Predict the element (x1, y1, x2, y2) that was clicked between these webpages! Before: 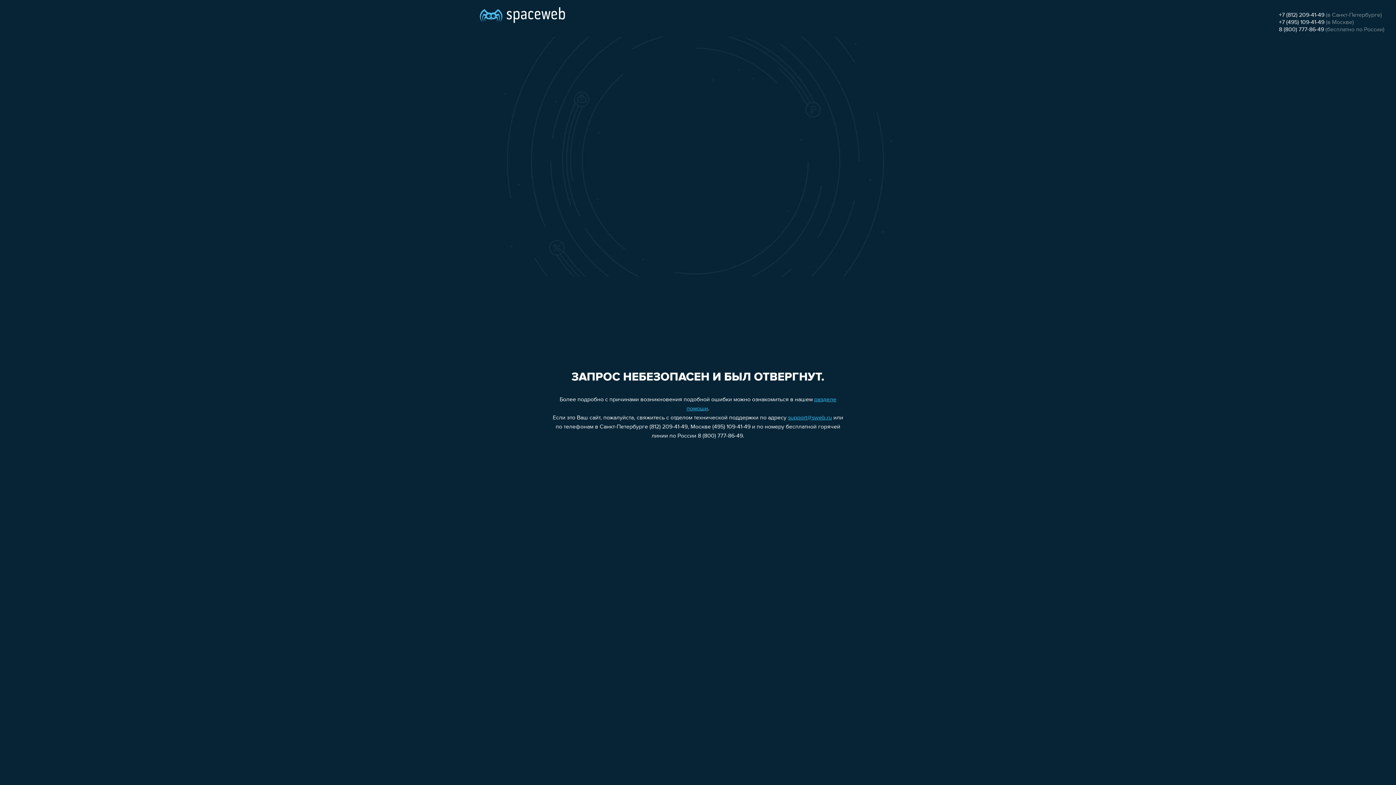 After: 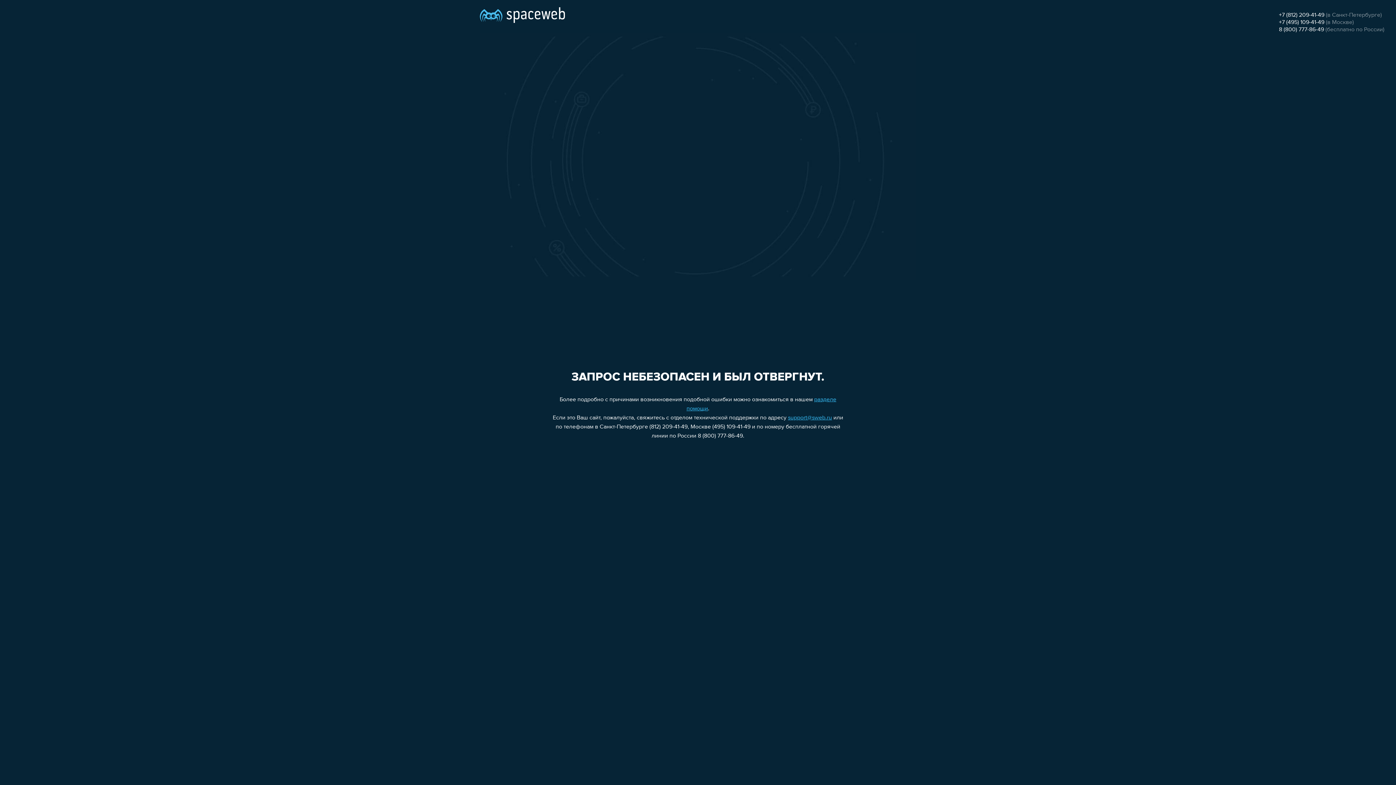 Action: bbox: (1279, 12, 1324, 18) label: +7 (812) 209-41-49